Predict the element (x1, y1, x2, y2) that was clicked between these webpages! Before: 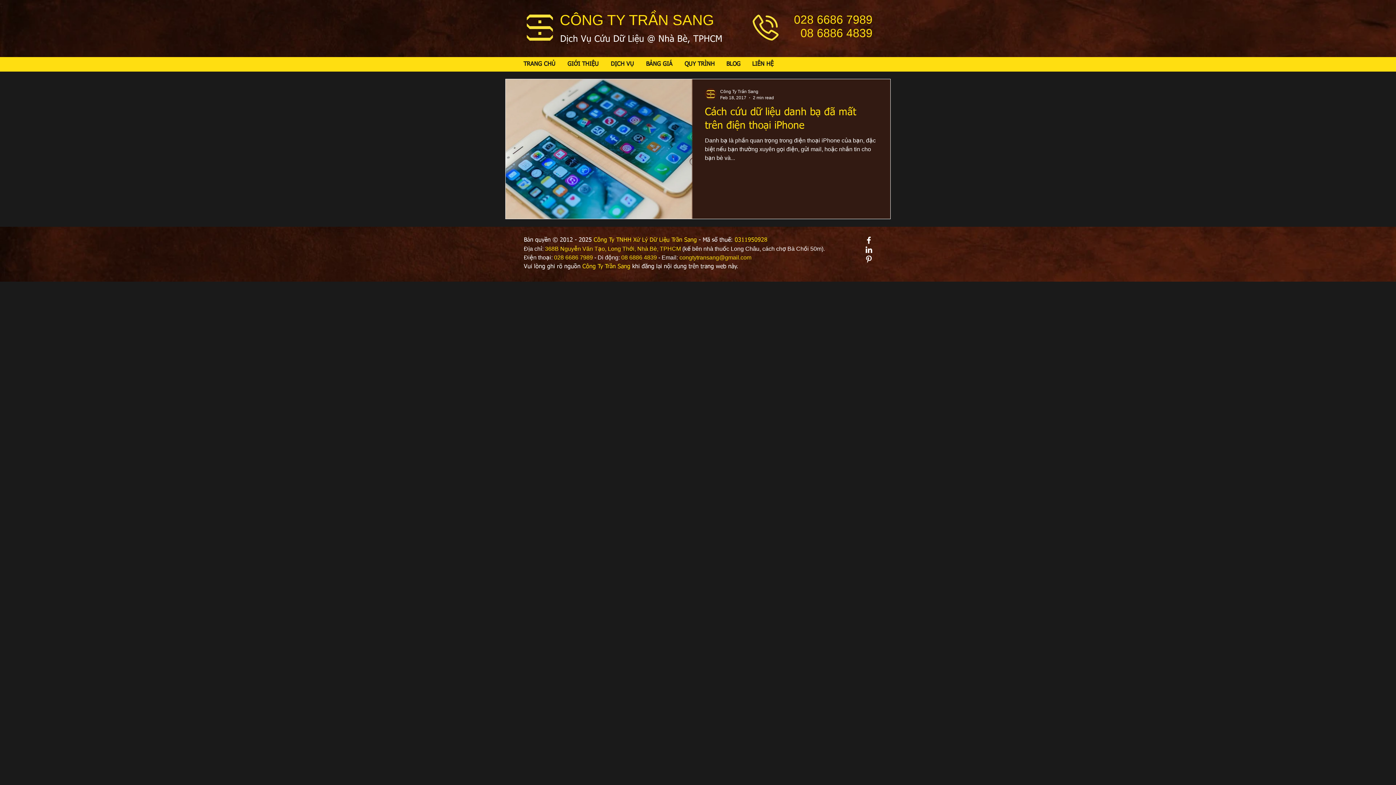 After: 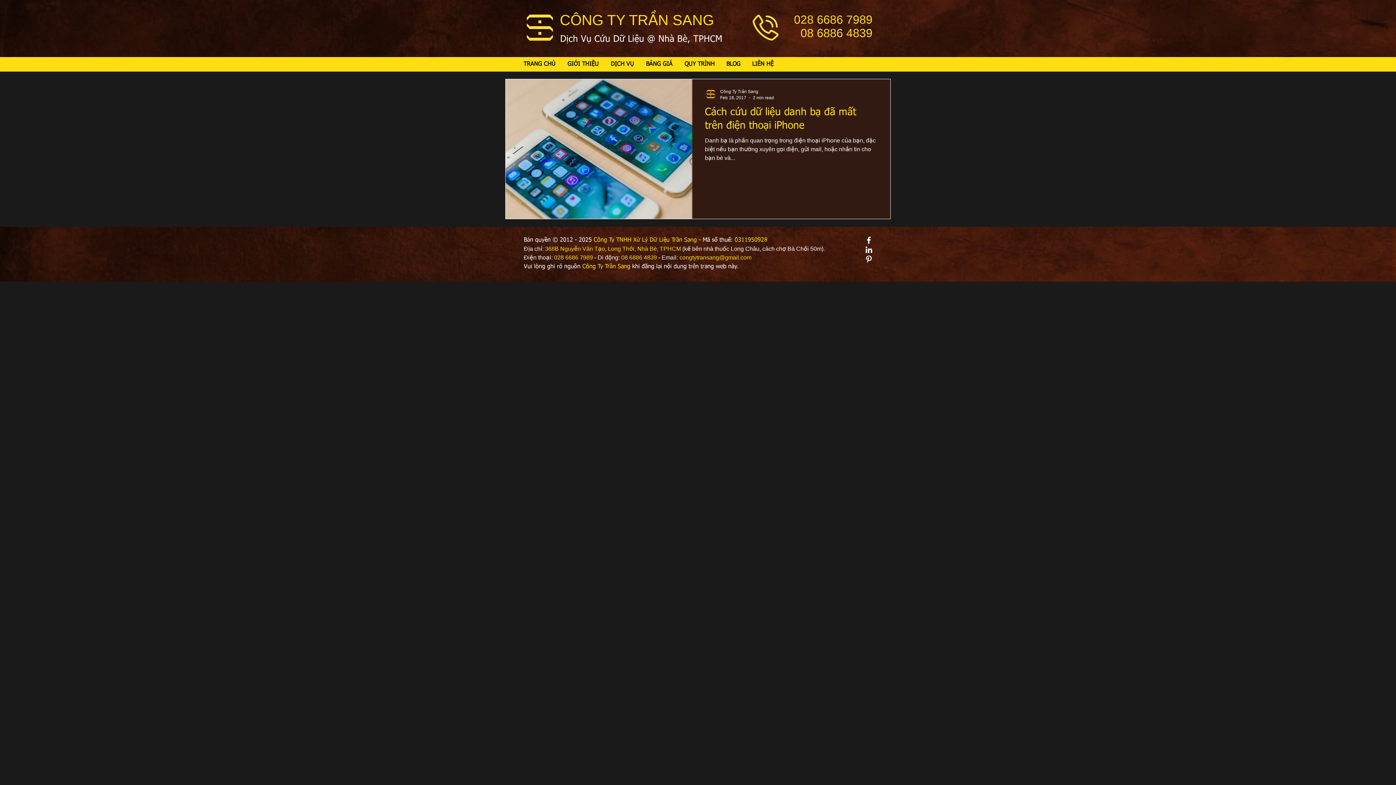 Action: bbox: (864, 244, 873, 254) label: LinkedIn Công Ty Trần Sang